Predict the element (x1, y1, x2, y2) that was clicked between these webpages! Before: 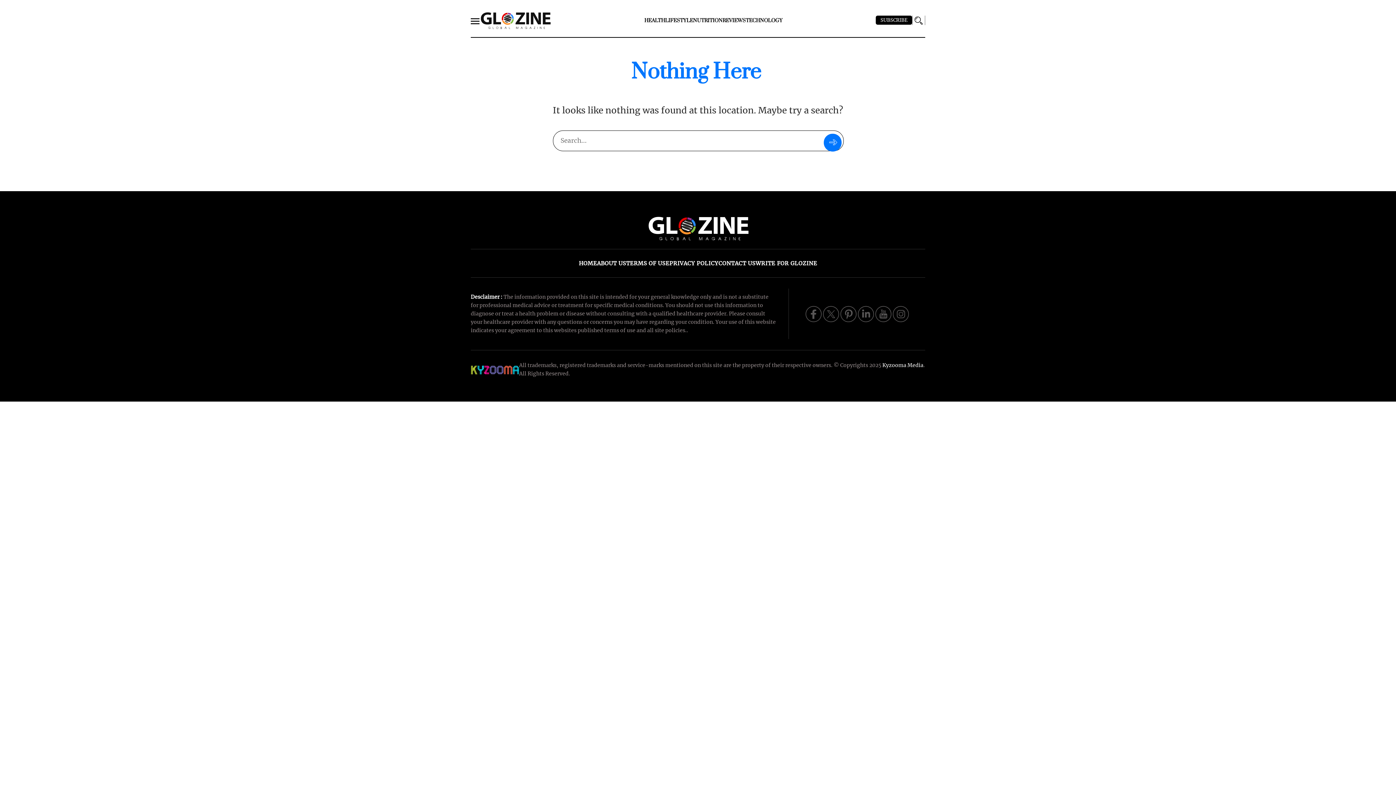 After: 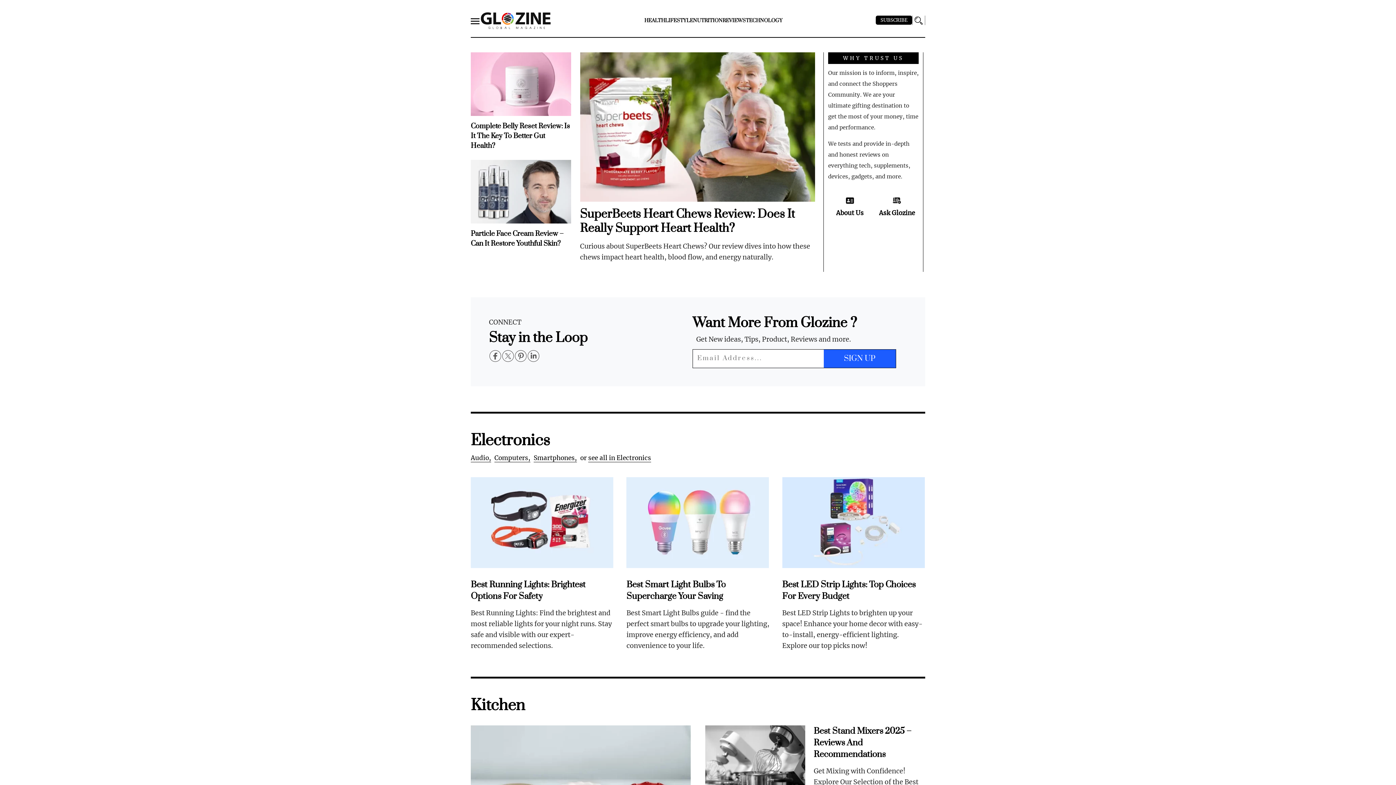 Action: bbox: (579, 260, 597, 266) label: HOME